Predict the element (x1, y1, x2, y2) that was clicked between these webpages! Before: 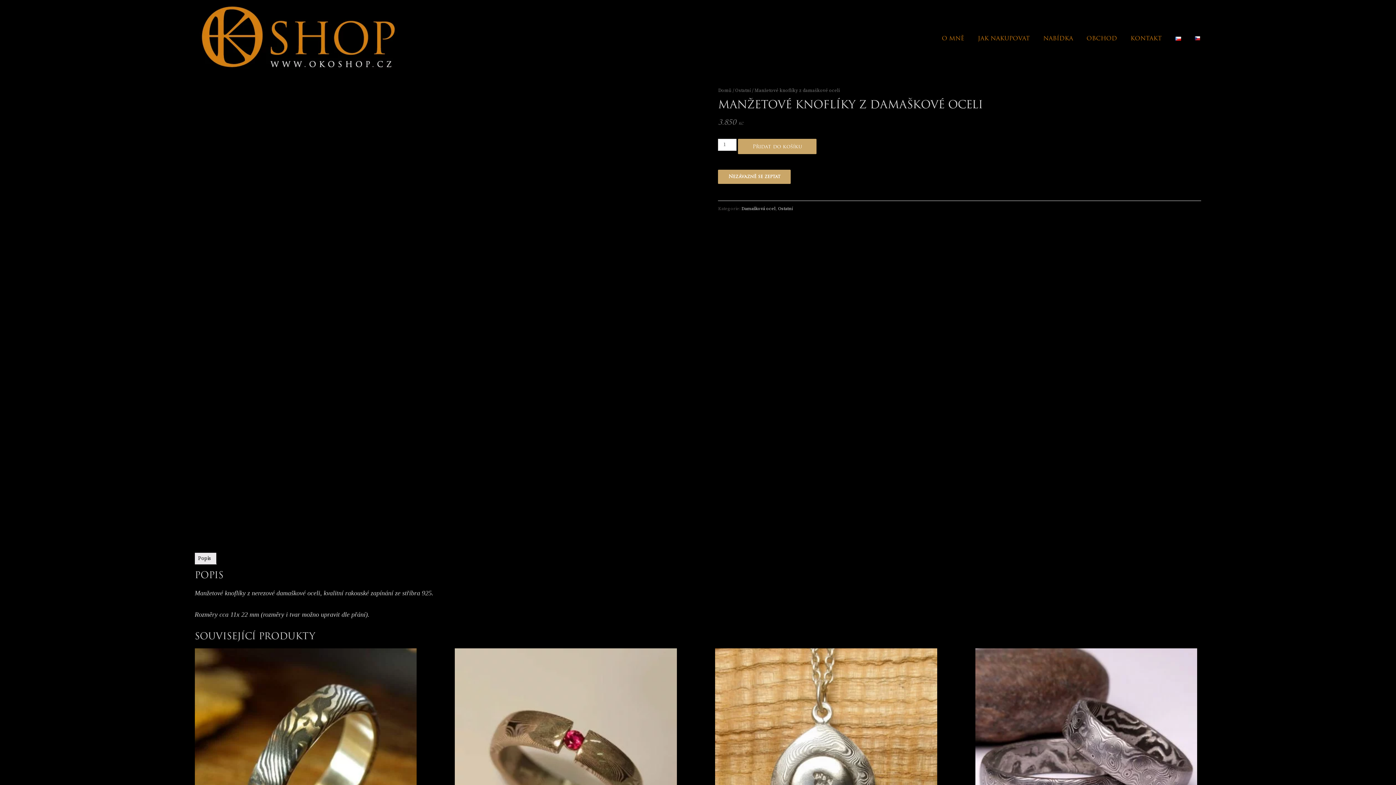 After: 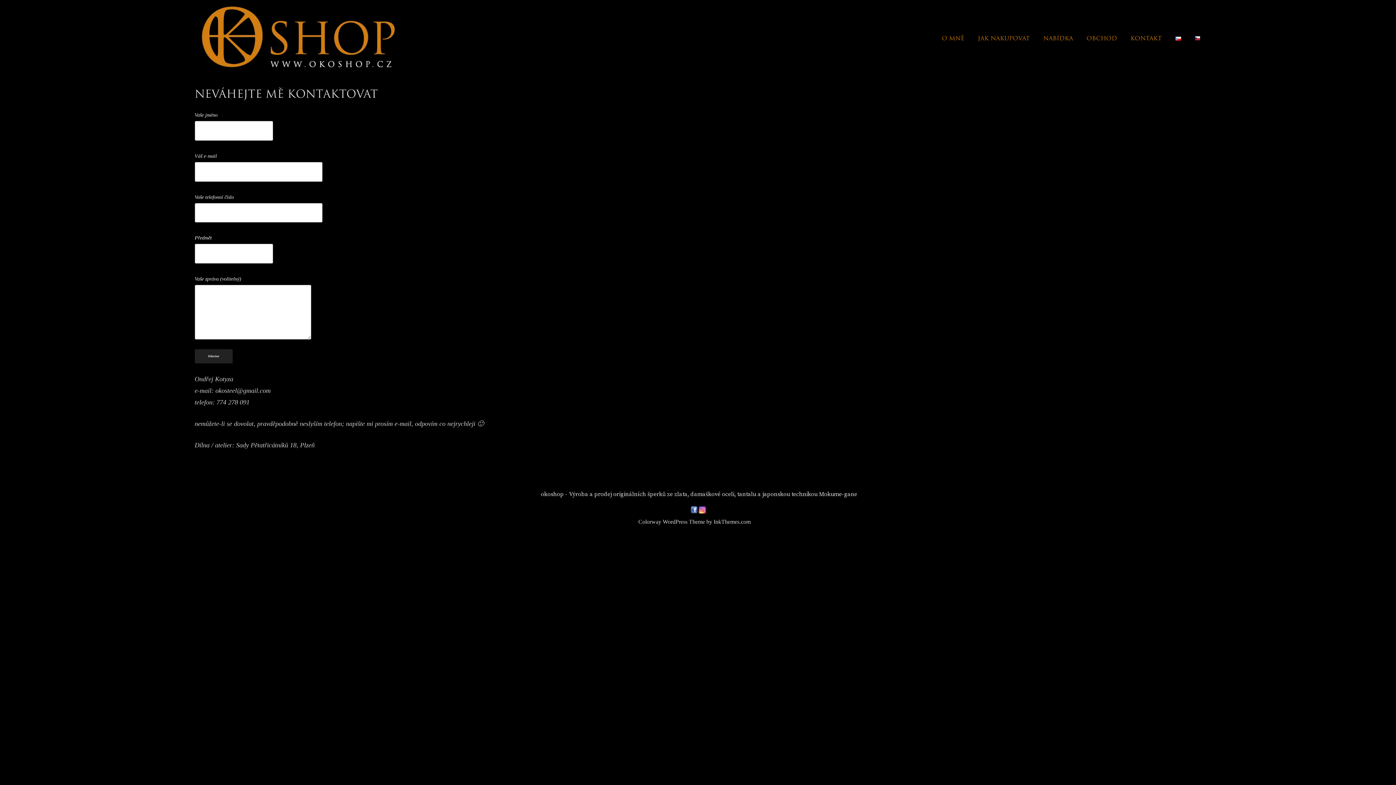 Action: label: KONTAKT bbox: (1127, 31, 1165, 45)